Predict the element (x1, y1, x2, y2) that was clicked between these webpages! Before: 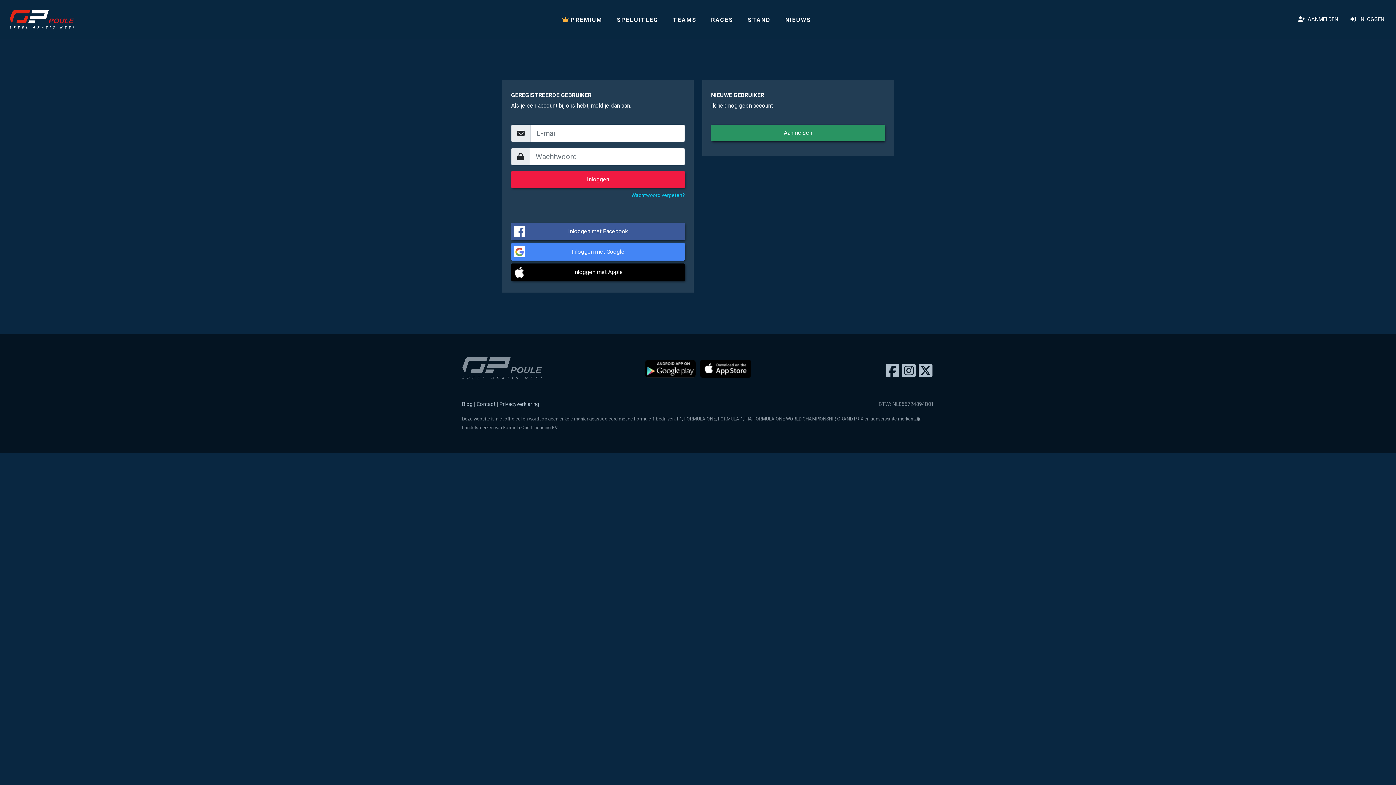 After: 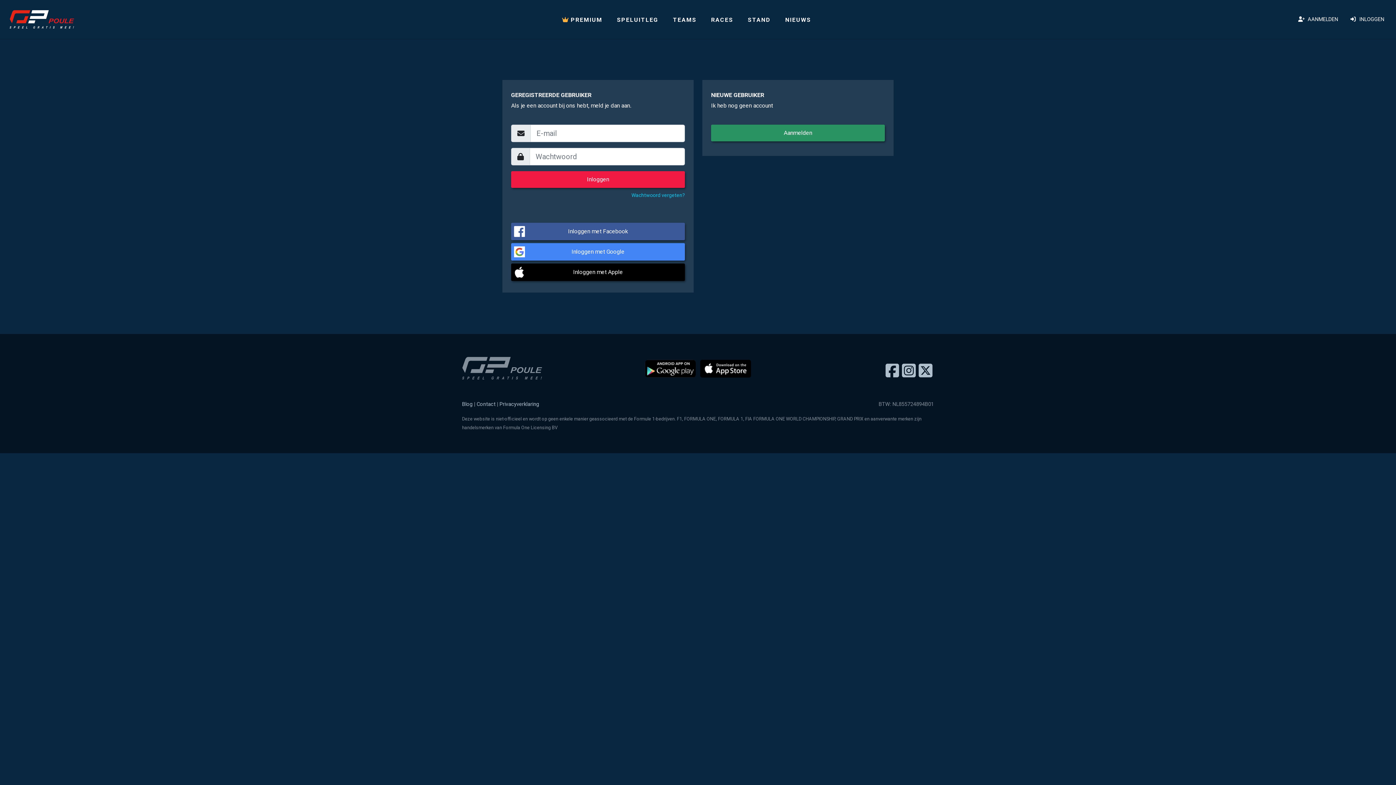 Action: label:   INLOGGEN bbox: (1350, 12, 1396, 26)